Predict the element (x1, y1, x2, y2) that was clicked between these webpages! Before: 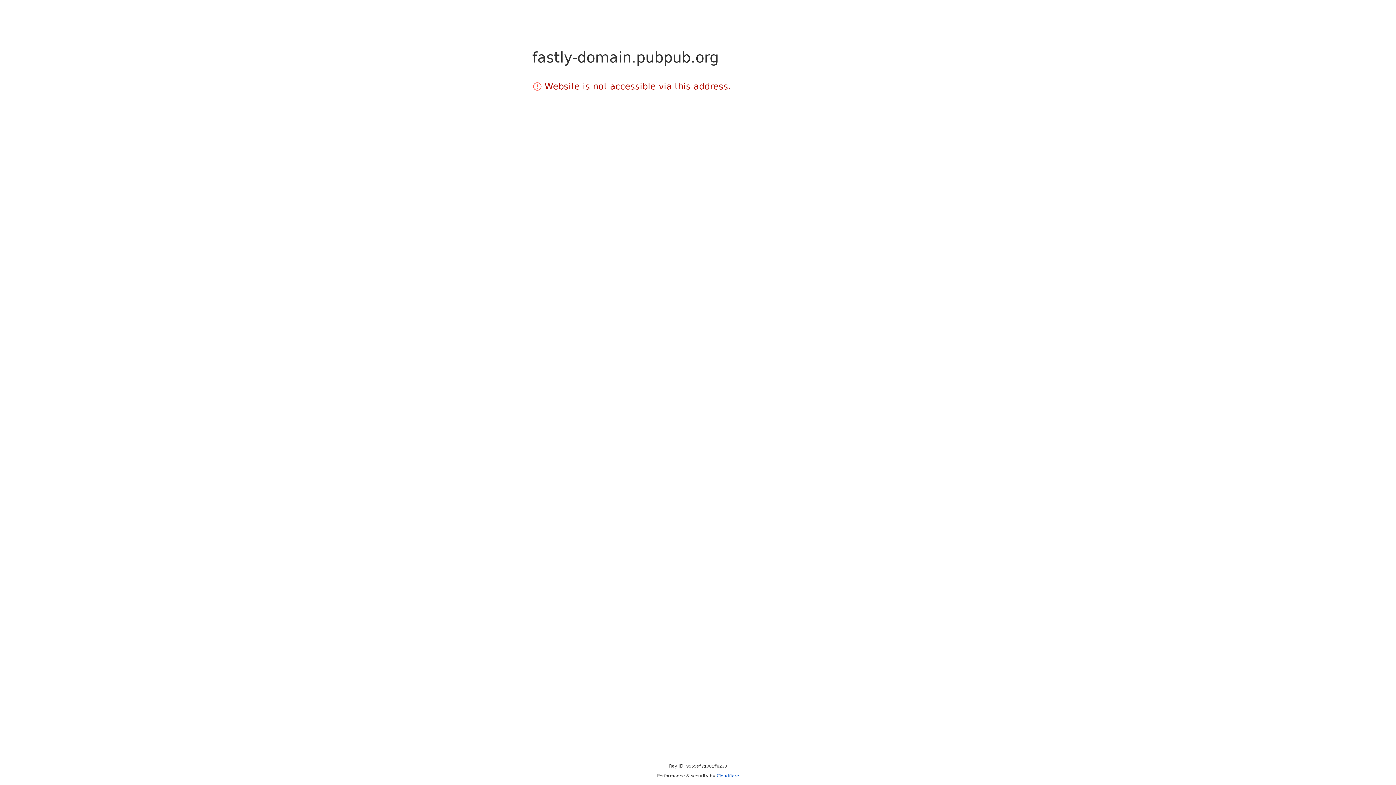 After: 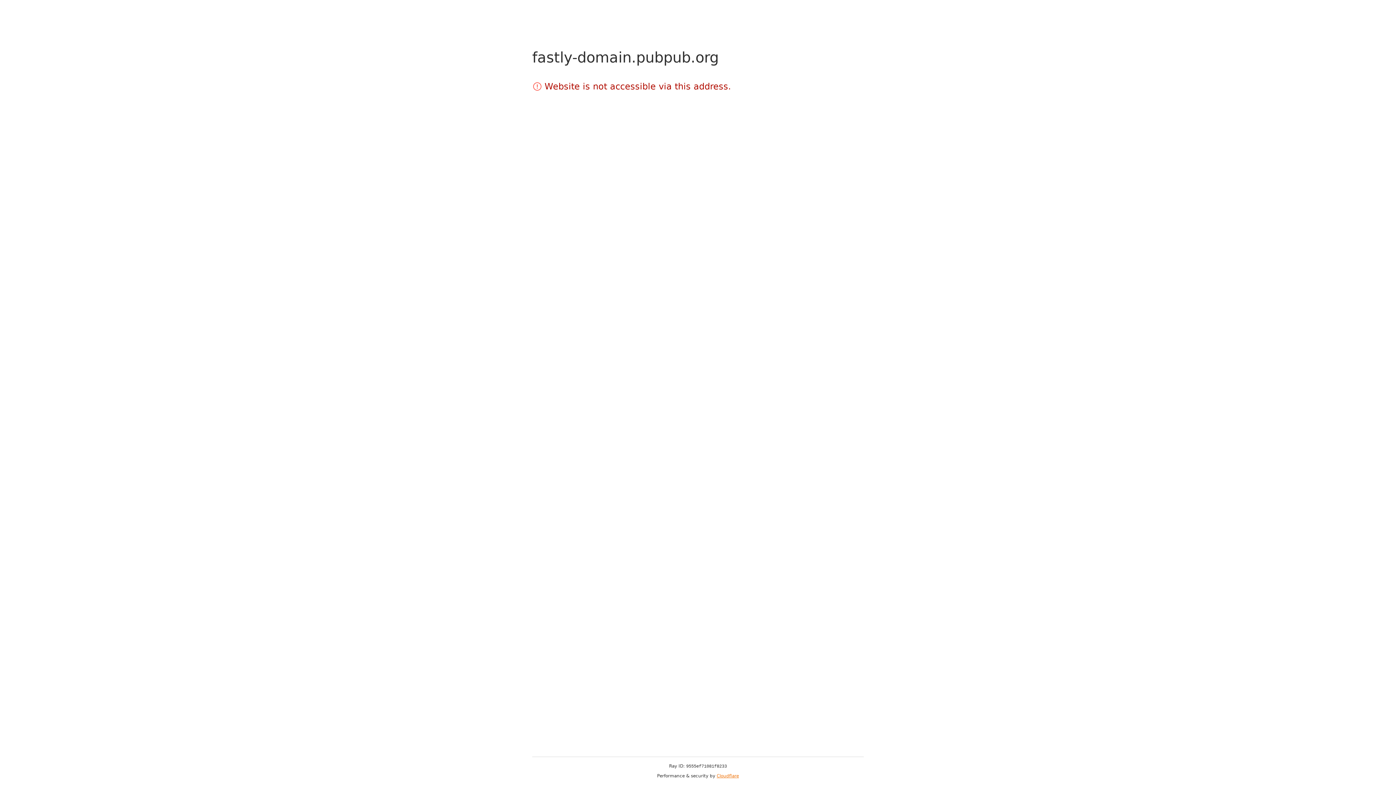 Action: bbox: (716, 773, 739, 778) label: Cloudflare